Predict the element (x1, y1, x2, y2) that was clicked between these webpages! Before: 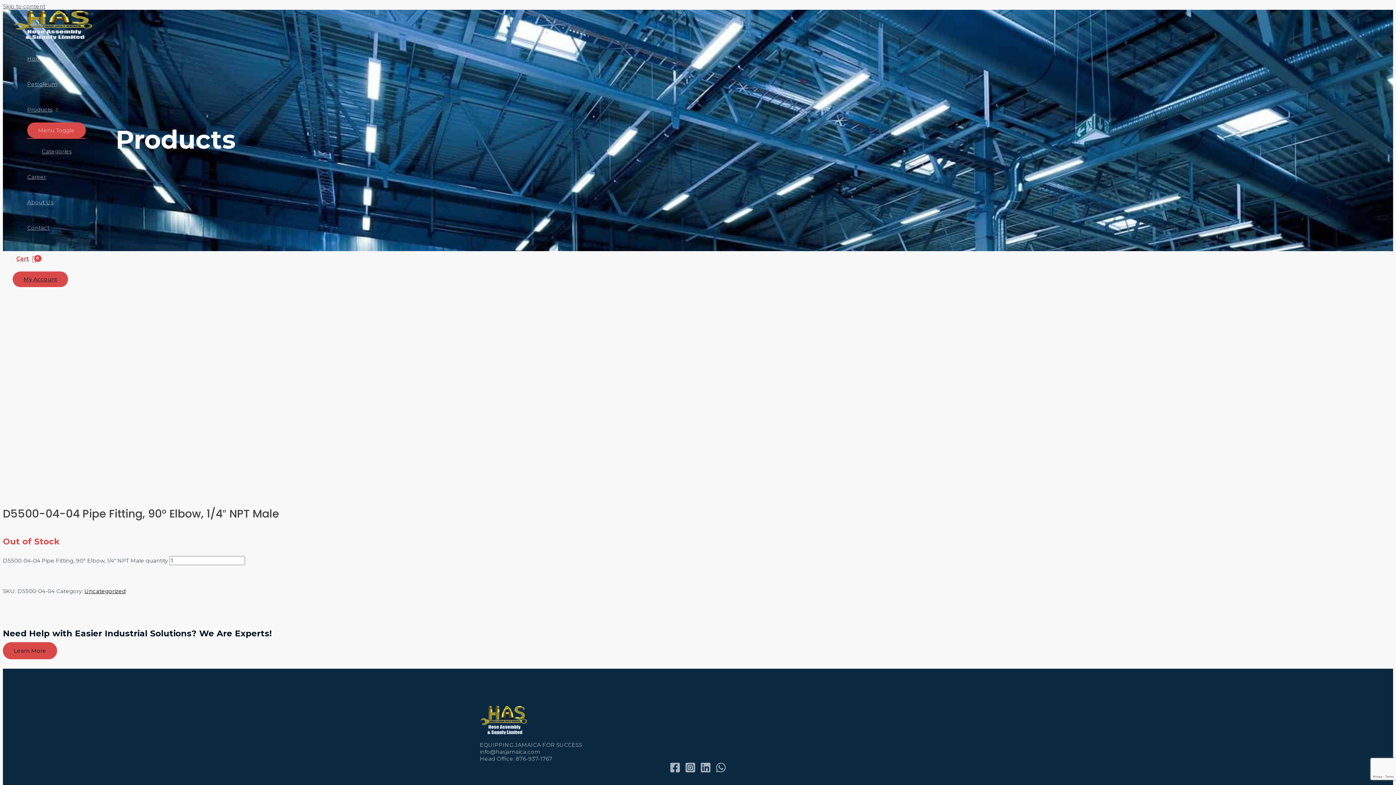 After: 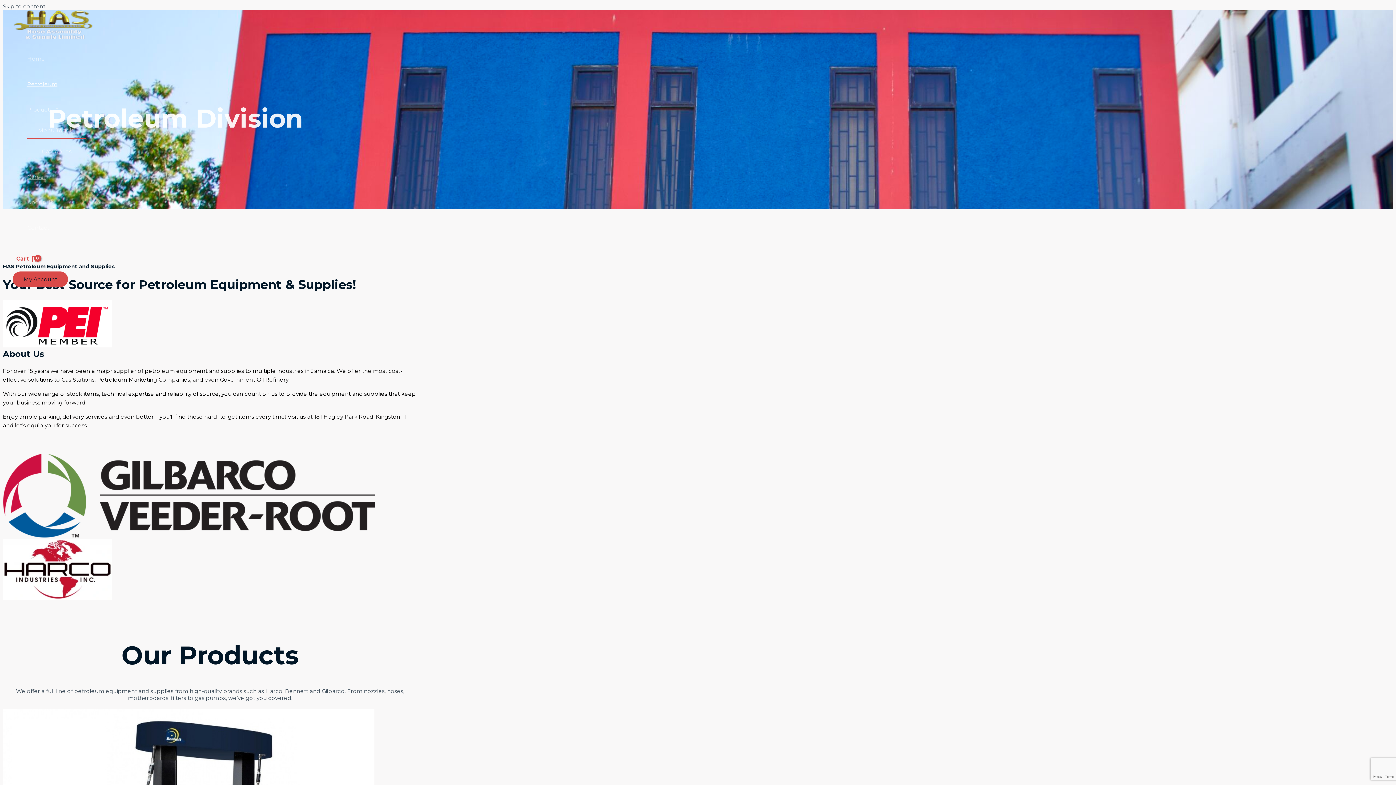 Action: bbox: (27, 71, 85, 97) label: Petroleum